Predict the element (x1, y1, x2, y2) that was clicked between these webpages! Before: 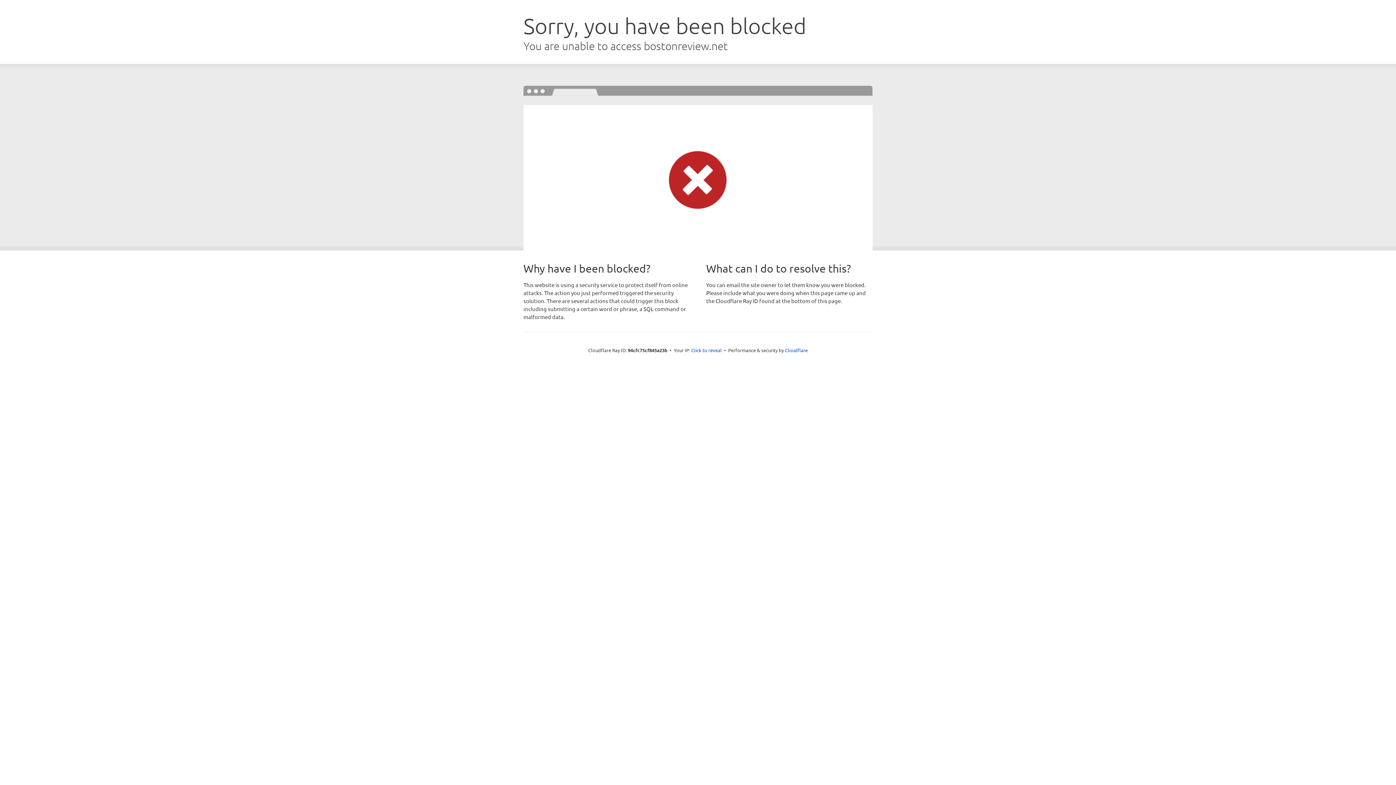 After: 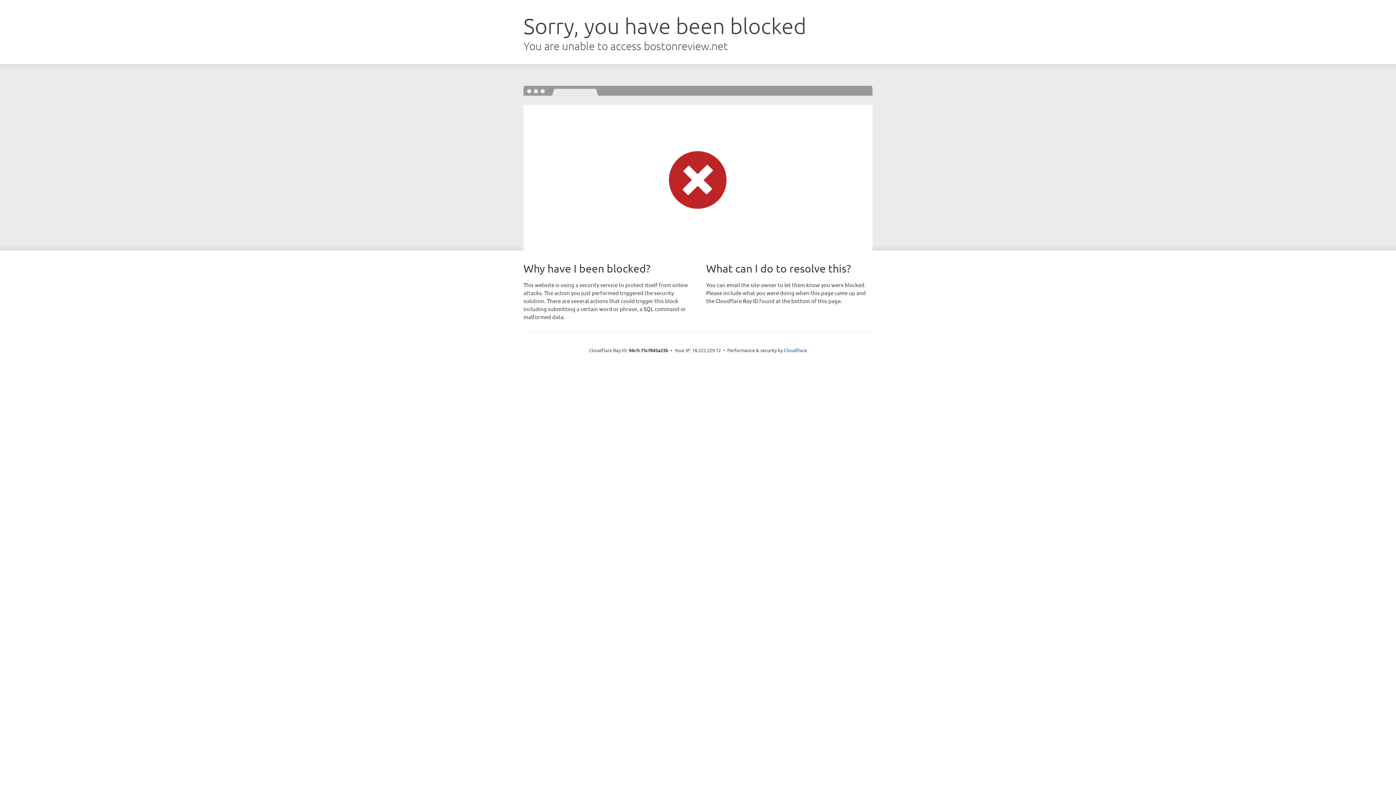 Action: label: Click to reveal bbox: (691, 346, 722, 353)